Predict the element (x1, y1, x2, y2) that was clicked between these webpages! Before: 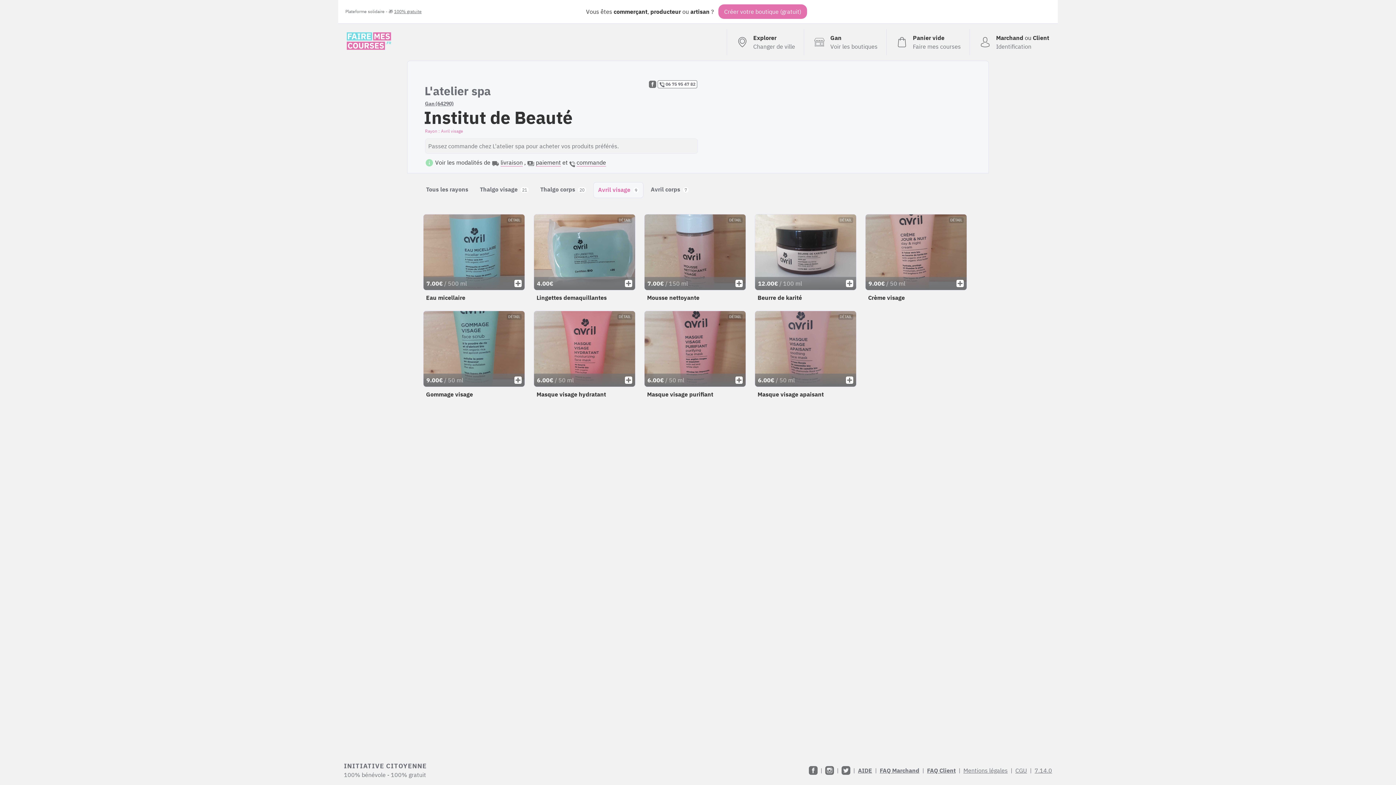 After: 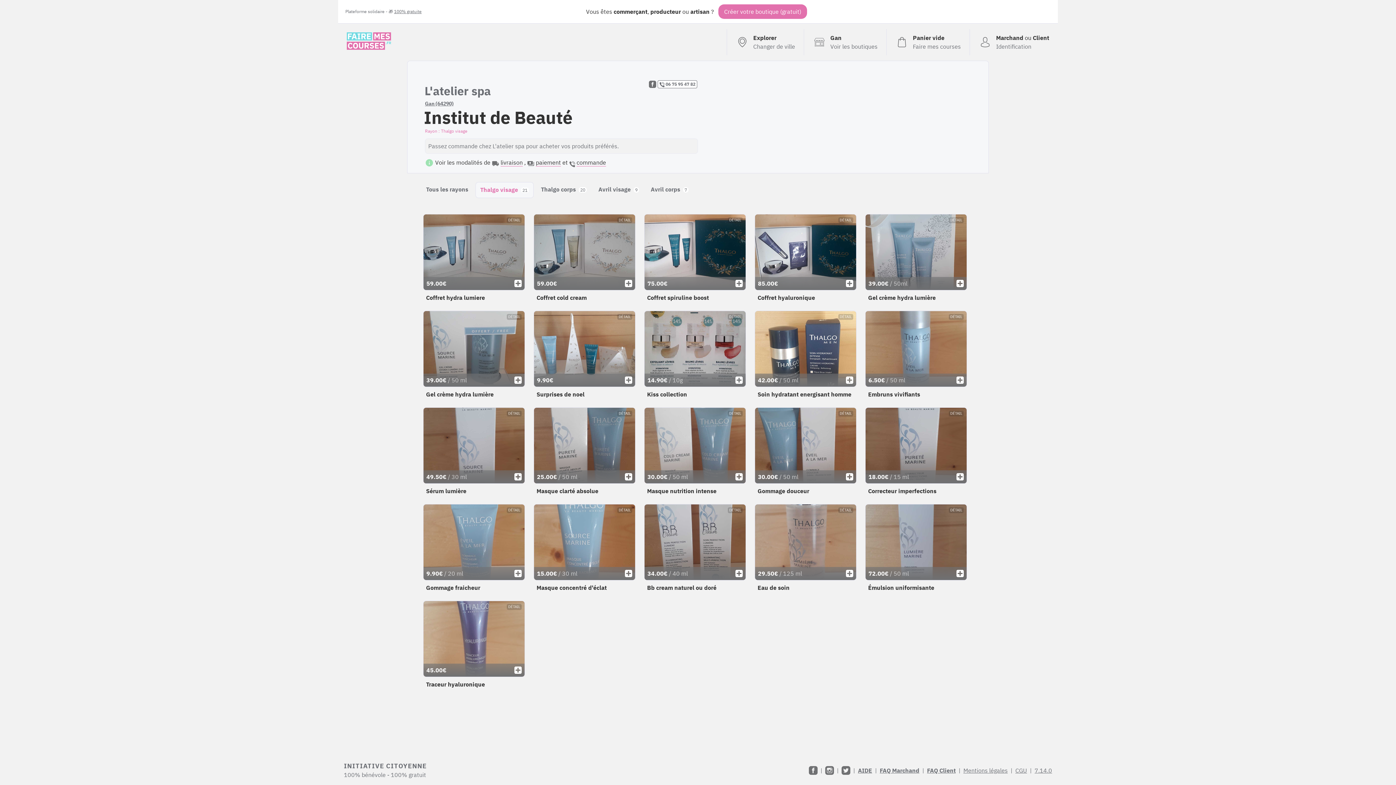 Action: bbox: (480, 185, 528, 193) label: Thalgo visage 21